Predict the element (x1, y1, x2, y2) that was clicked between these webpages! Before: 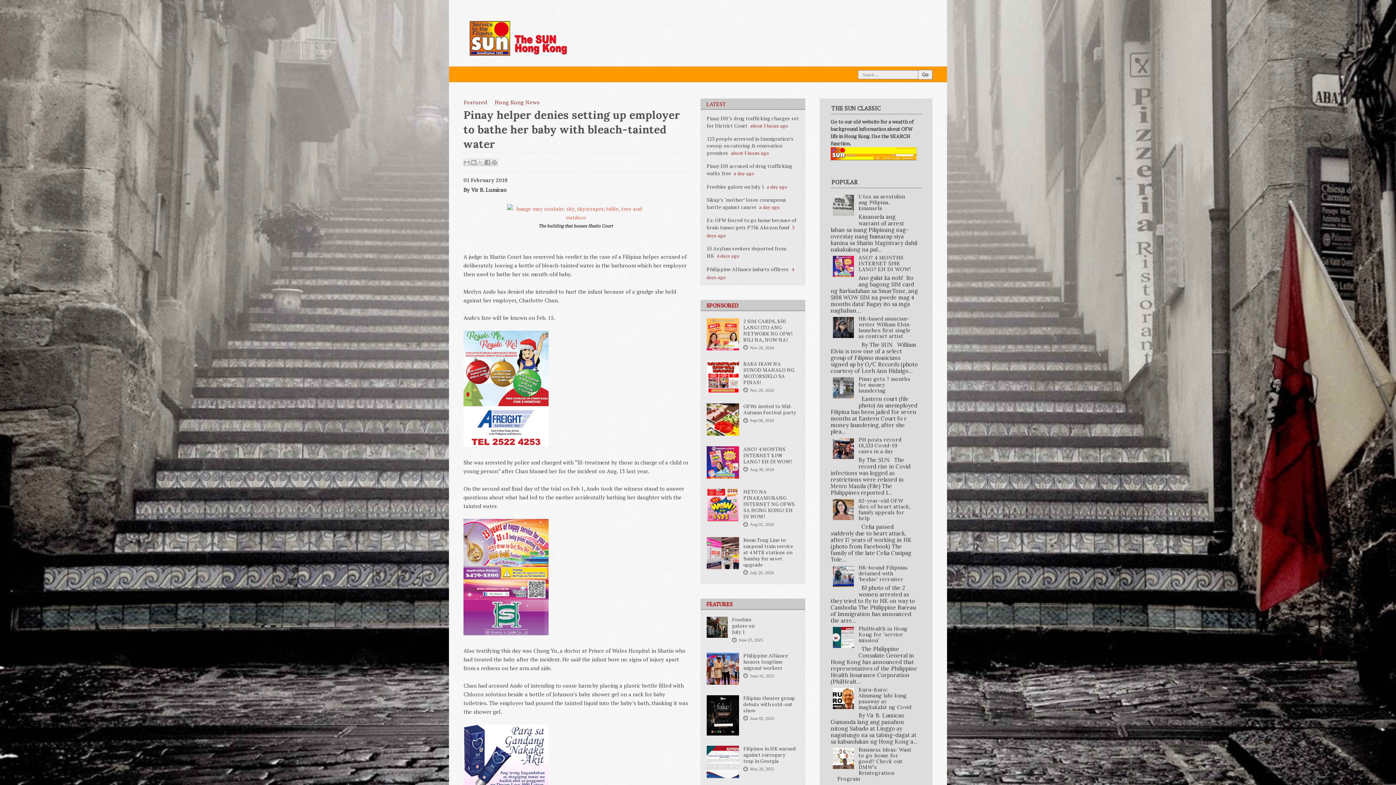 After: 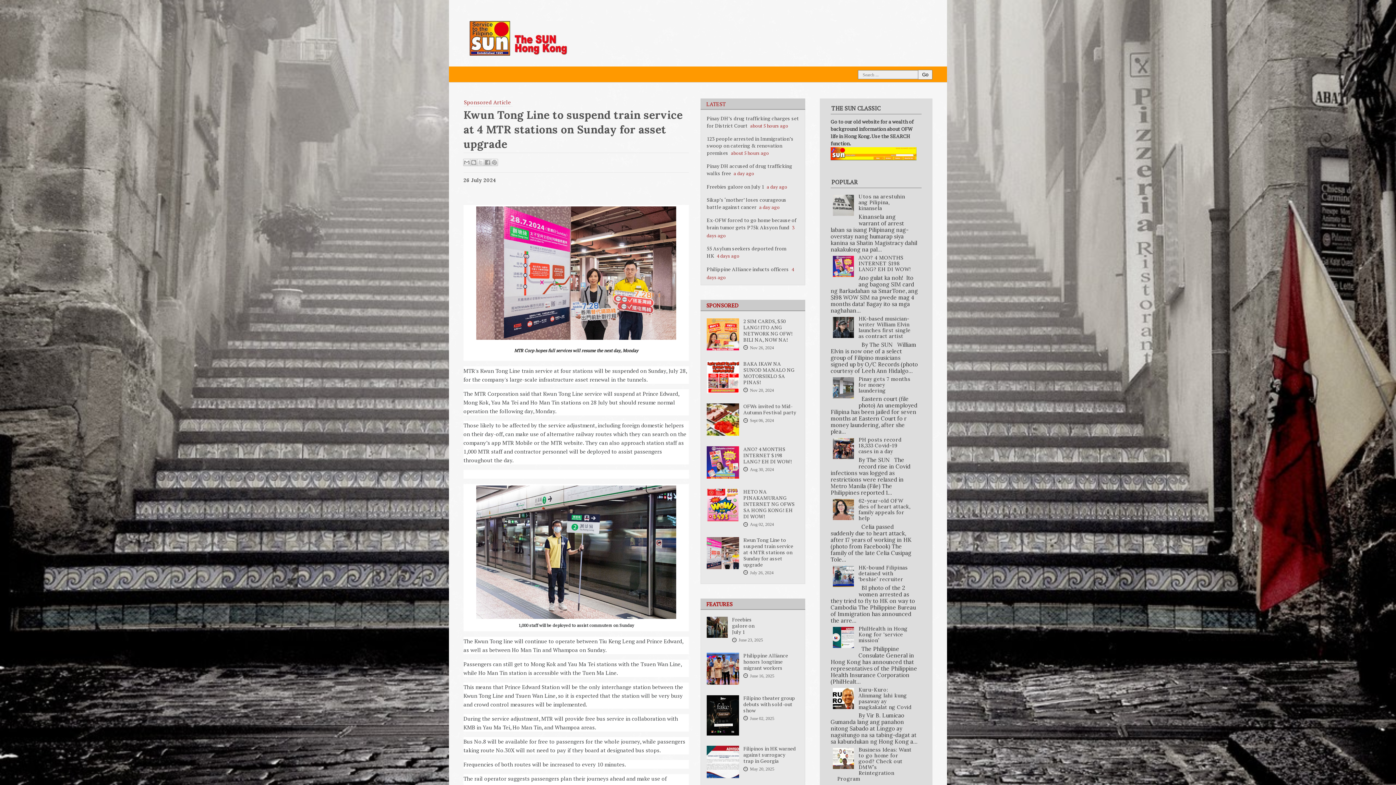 Action: bbox: (706, 536, 799, 568) label: Kwun Tong Line to suspend train service at 4 MTR stations on Sunday for asset upgrade